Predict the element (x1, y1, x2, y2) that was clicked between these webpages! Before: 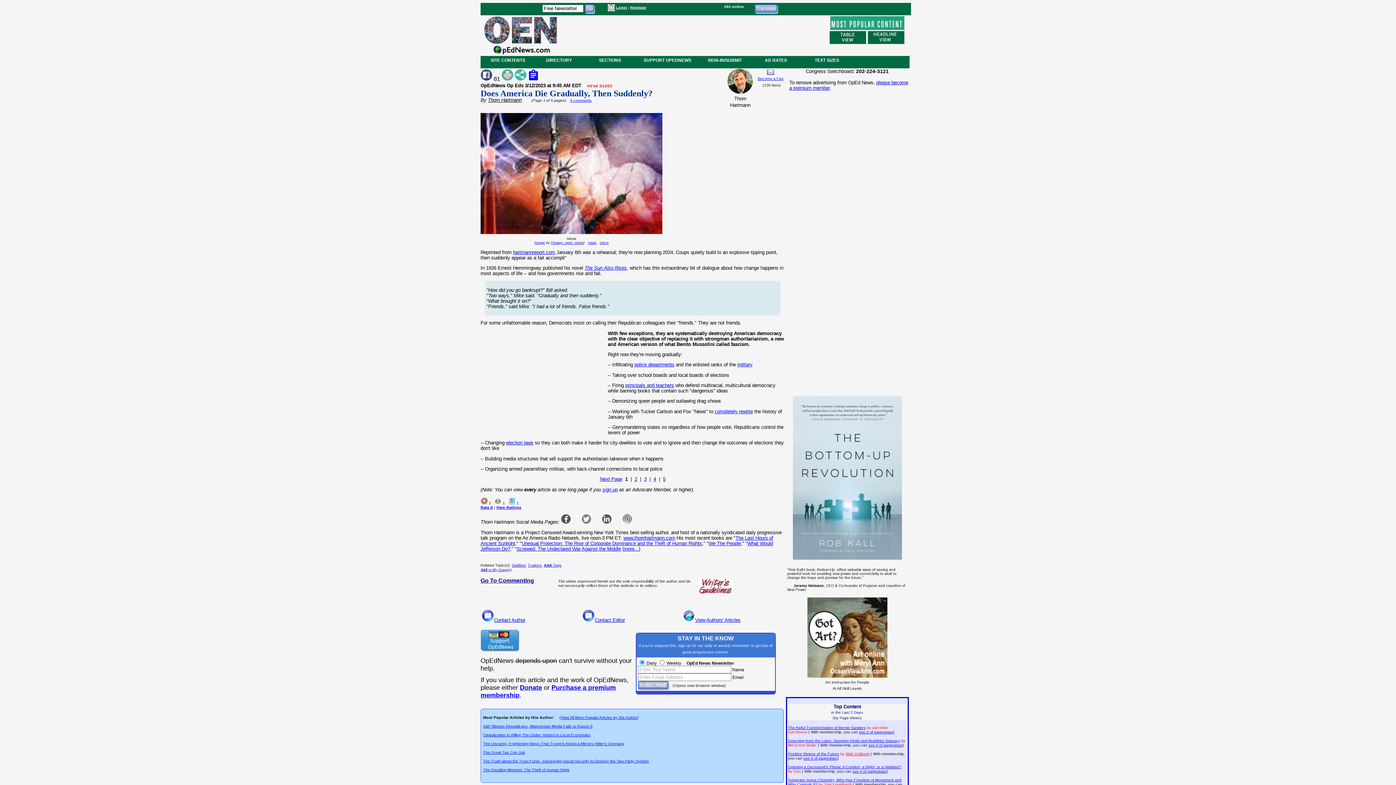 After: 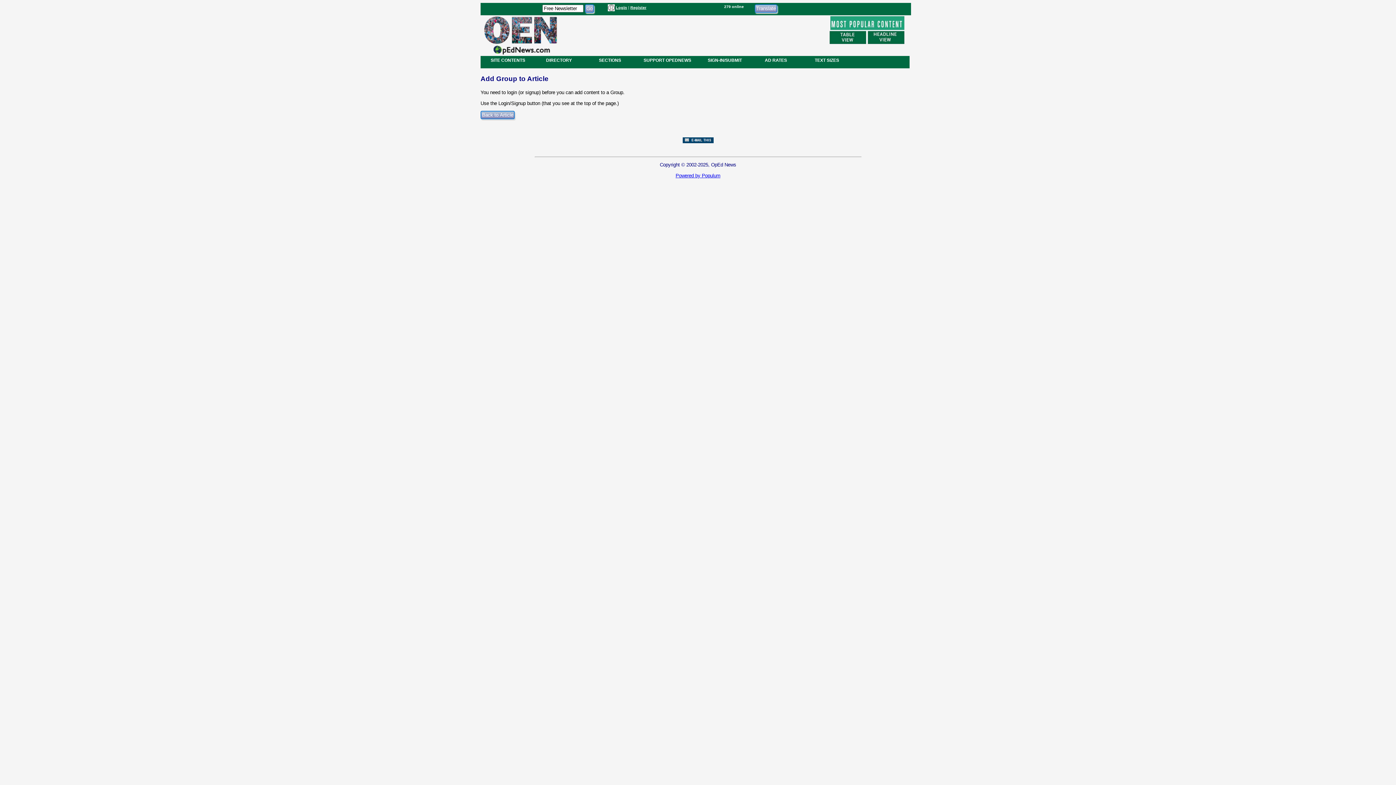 Action: bbox: (480, 567, 511, 571) label: Add to My Group(s)